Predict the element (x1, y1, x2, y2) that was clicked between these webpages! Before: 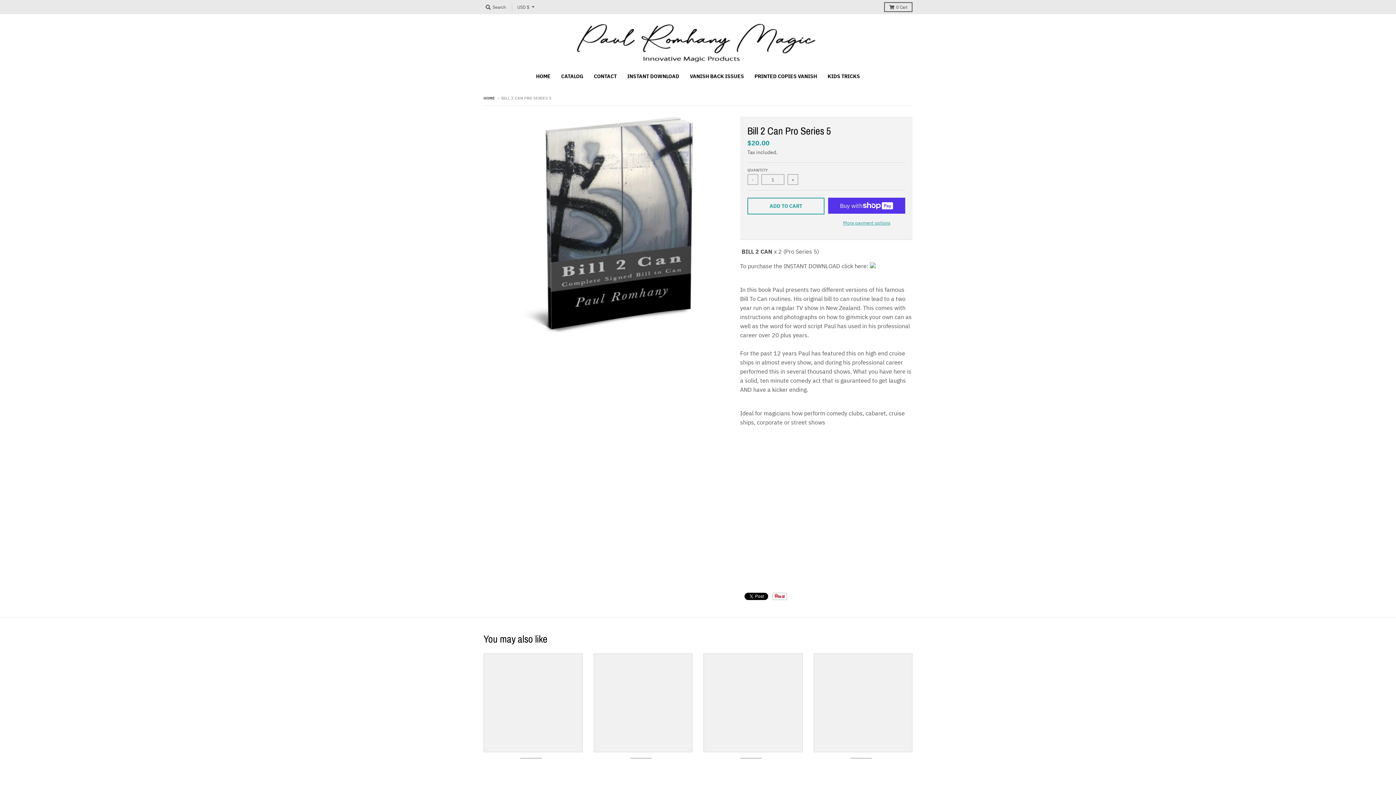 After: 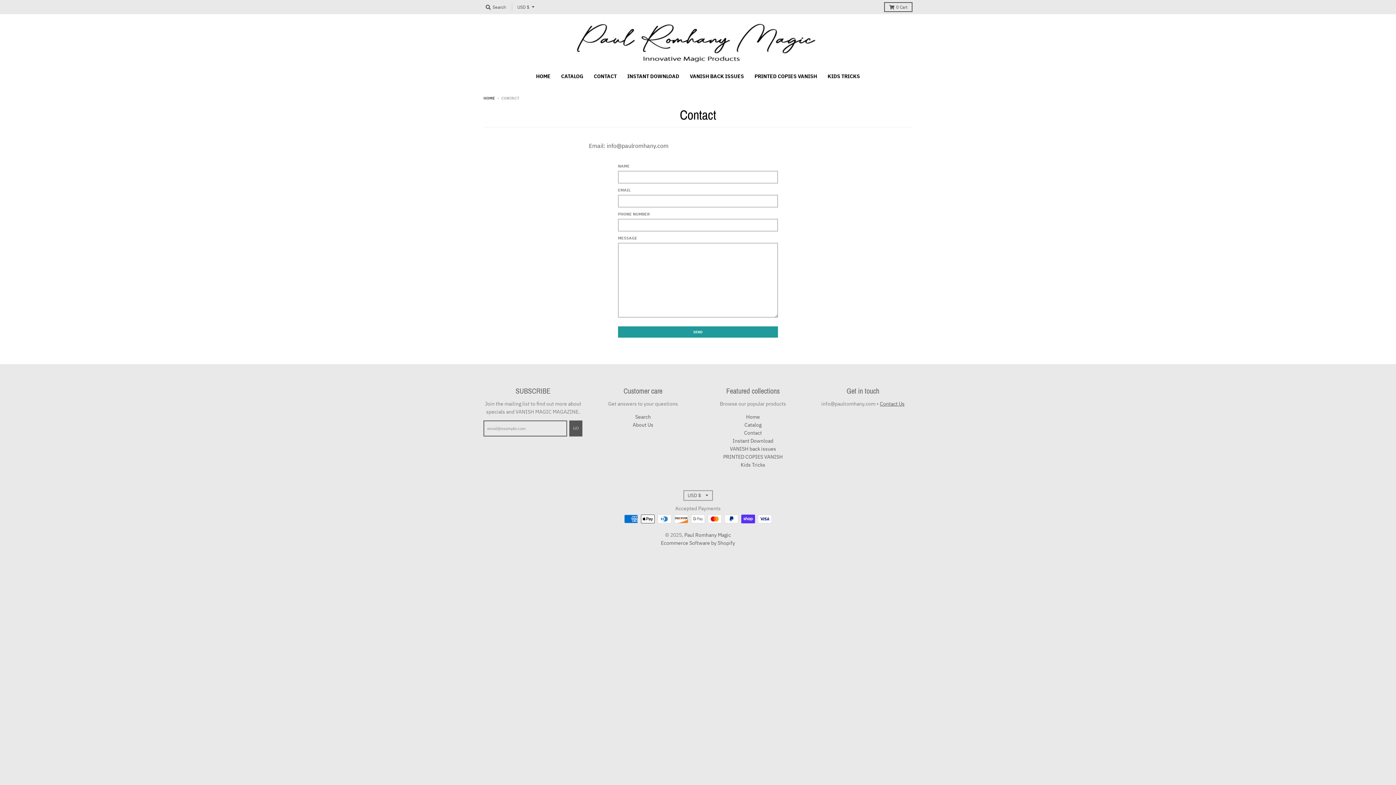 Action: label: CONTACT bbox: (589, 69, 621, 82)